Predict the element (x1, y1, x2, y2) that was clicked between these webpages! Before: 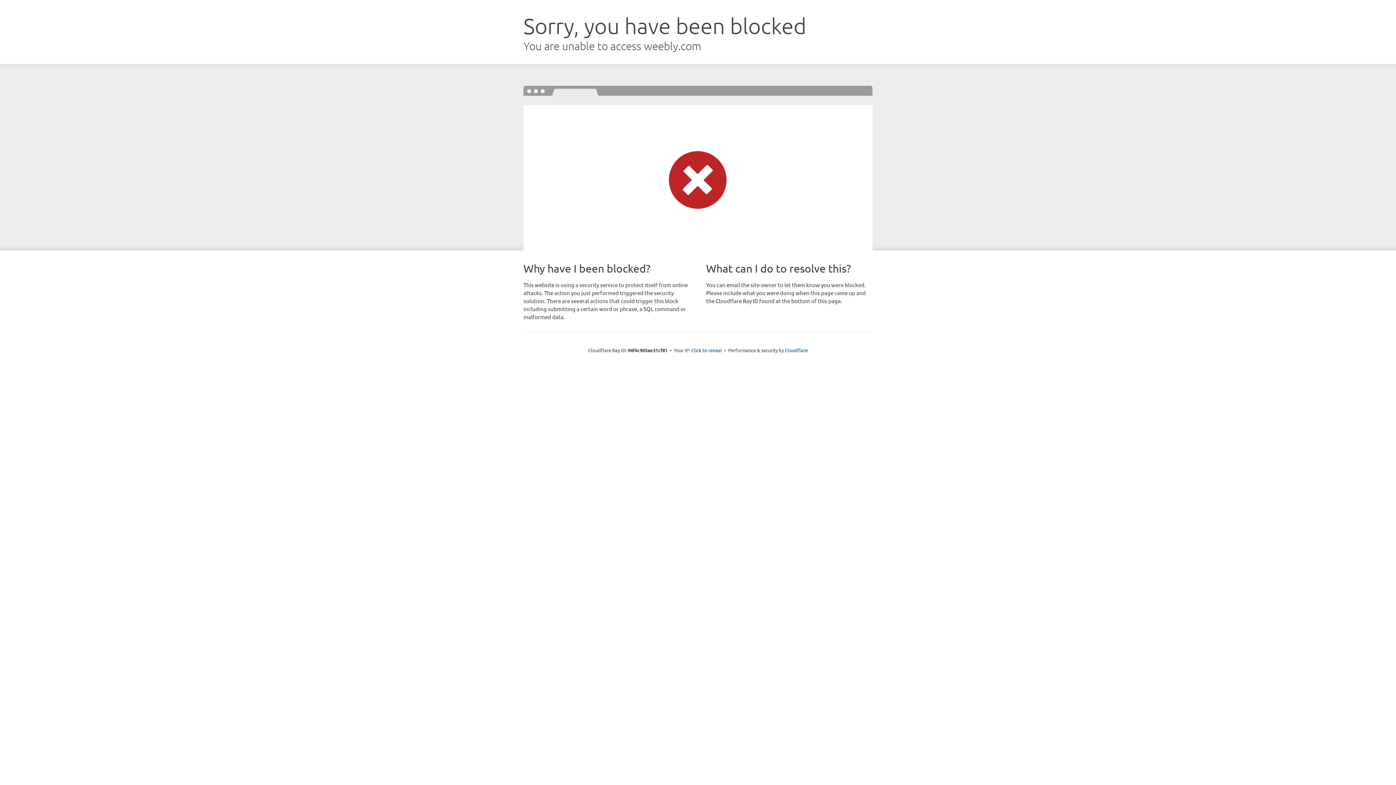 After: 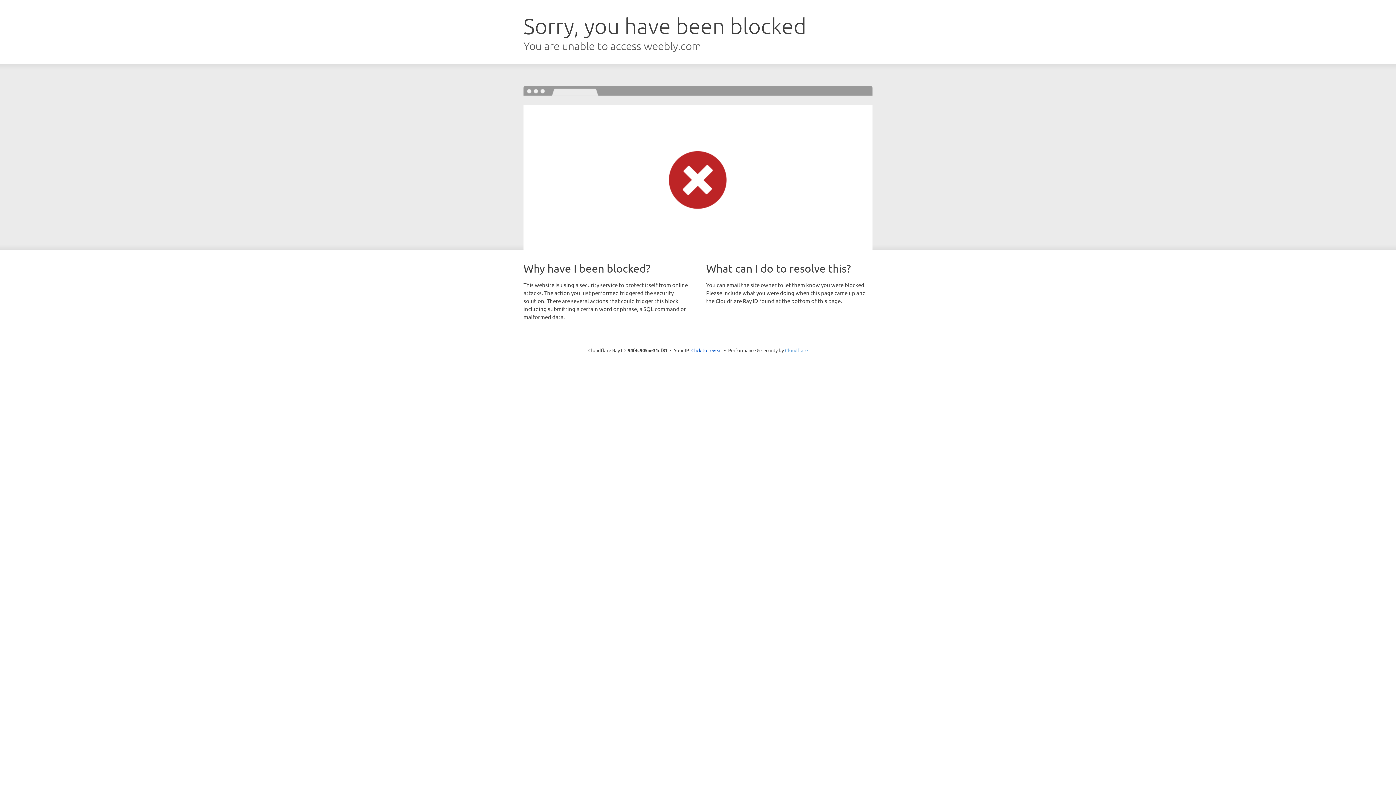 Action: bbox: (785, 347, 808, 353) label: Cloudflare